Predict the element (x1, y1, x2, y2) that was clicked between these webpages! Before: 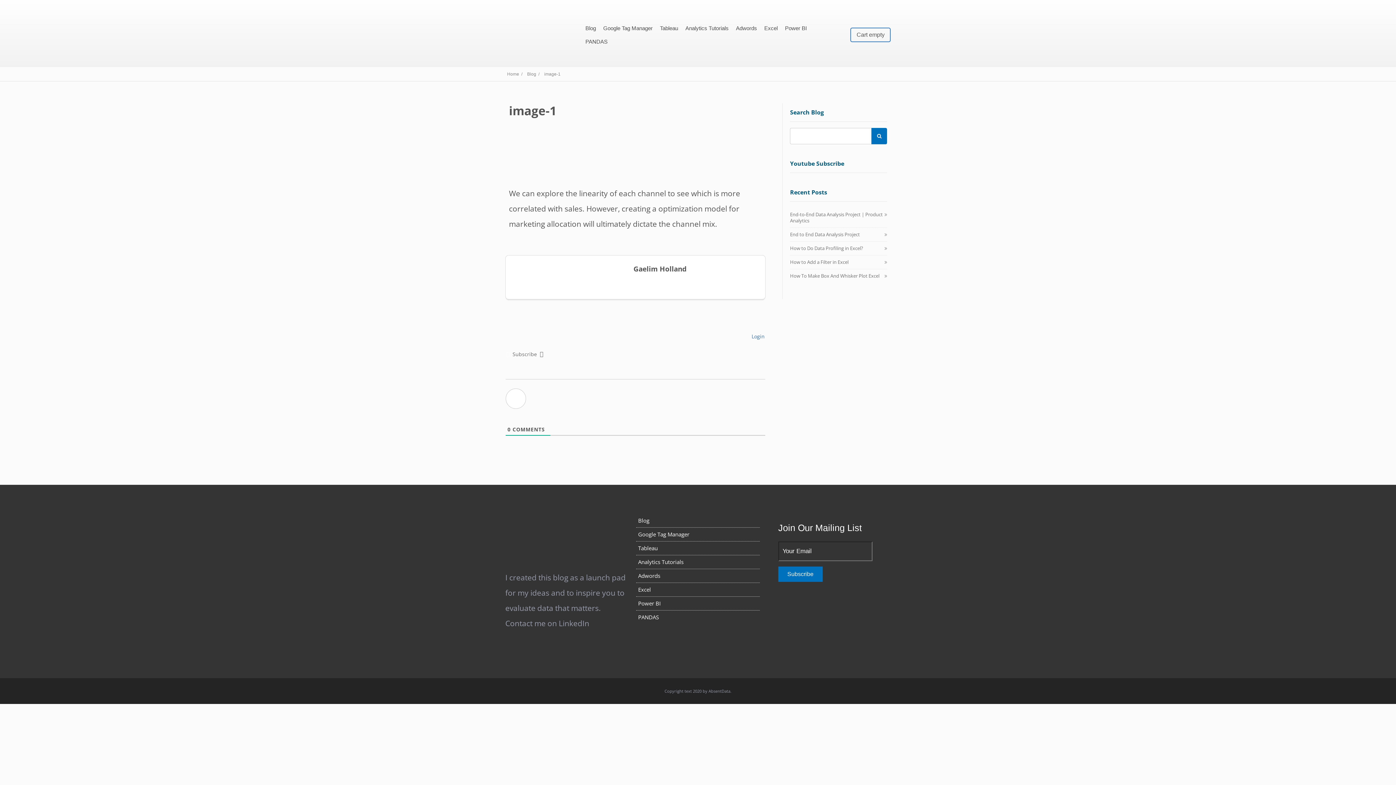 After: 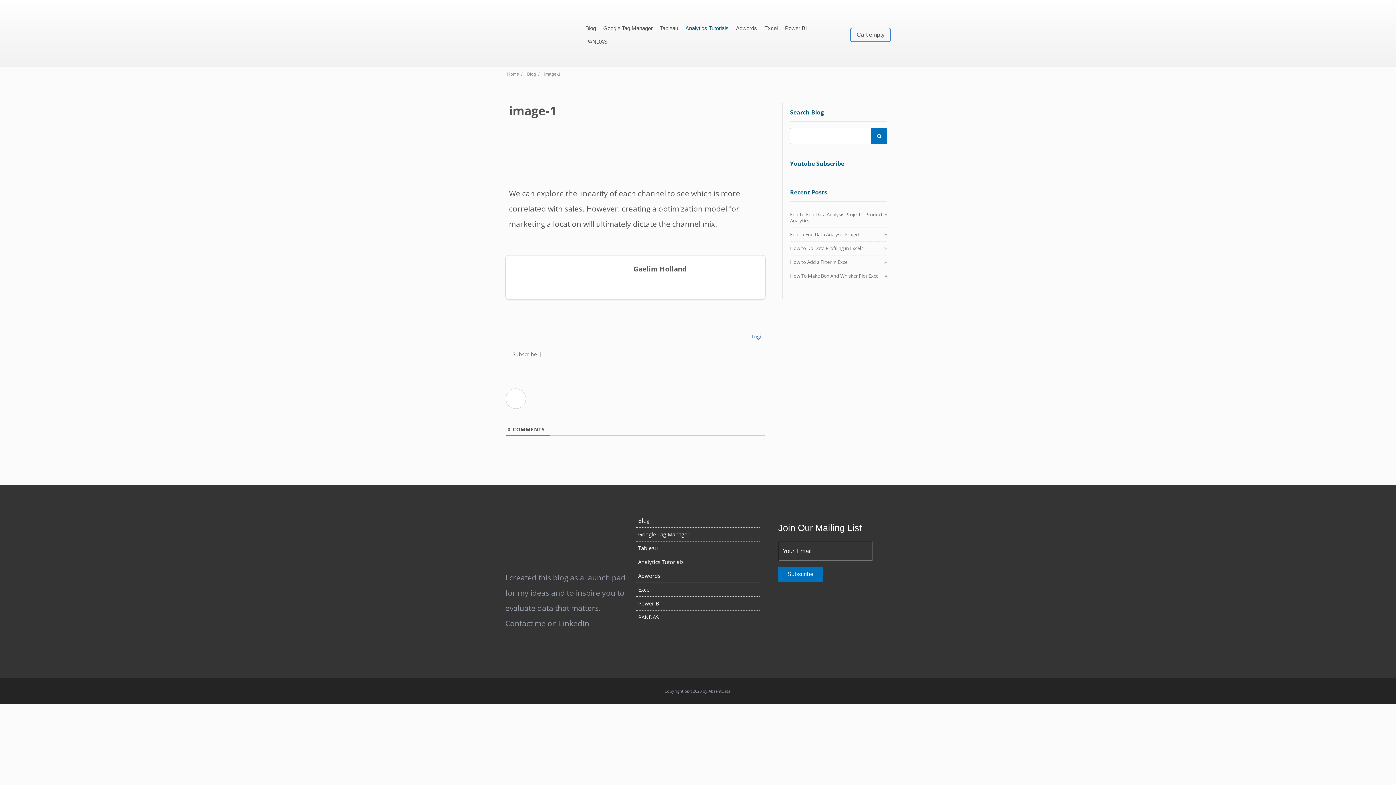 Action: label: Analytics Tutorials bbox: (685, 25, 728, 31)